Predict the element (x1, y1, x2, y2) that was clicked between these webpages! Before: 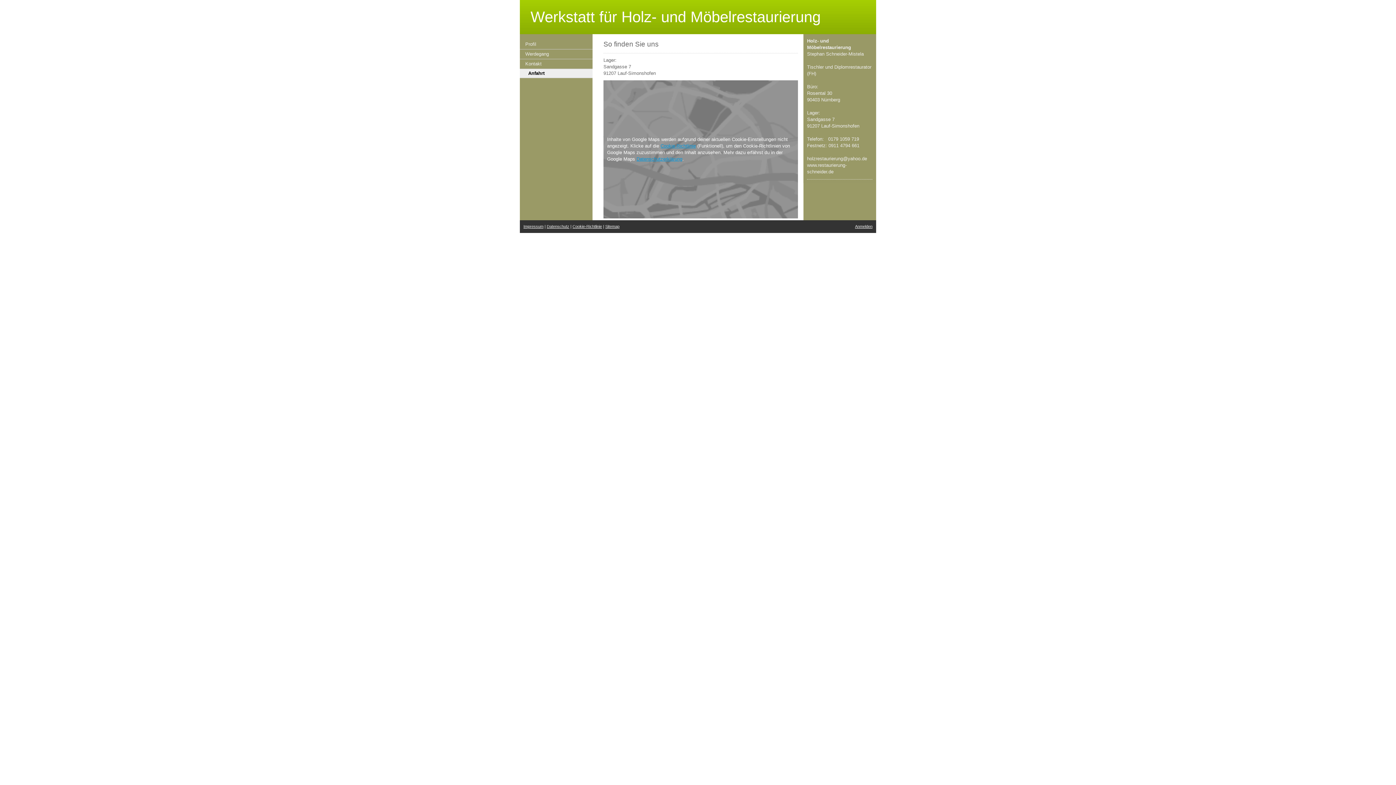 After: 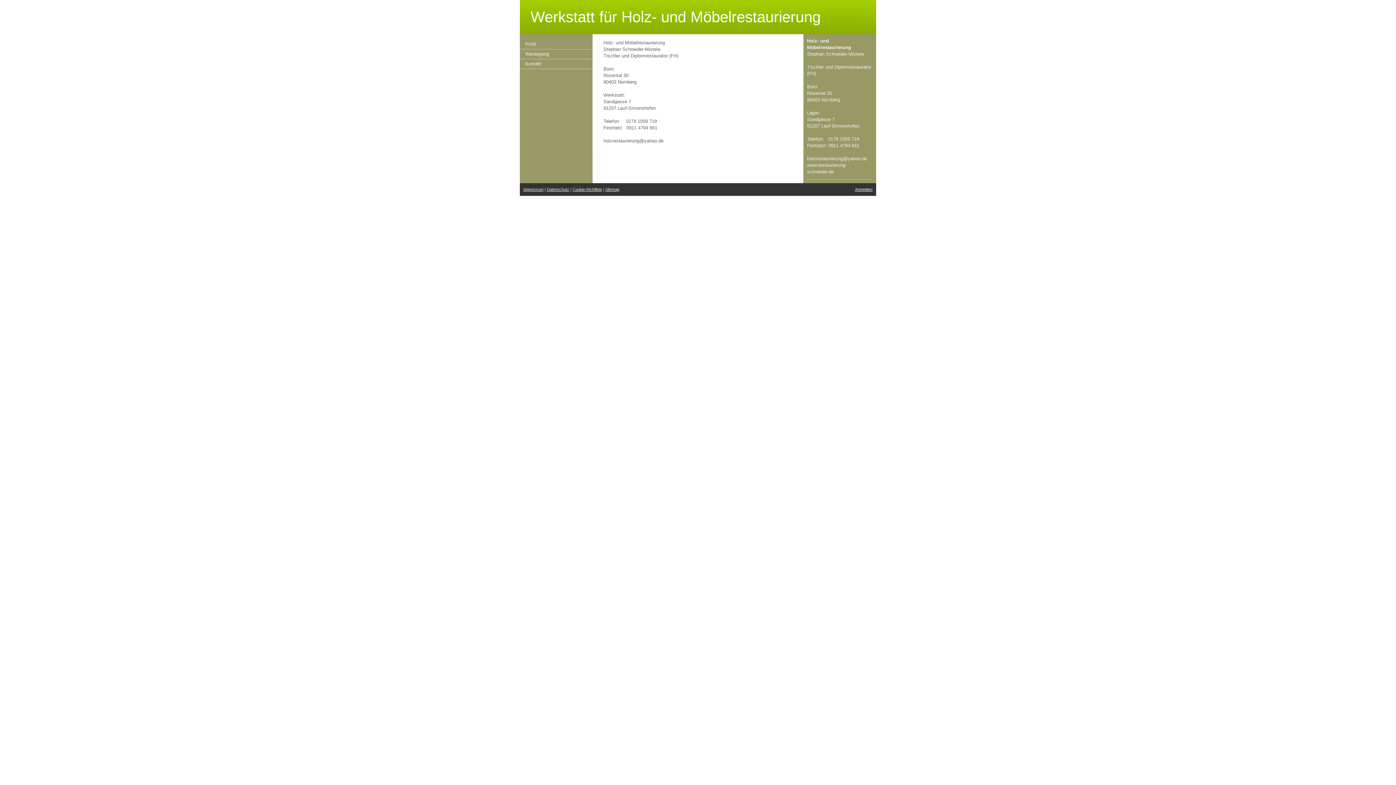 Action: label: Impressum bbox: (523, 224, 543, 228)